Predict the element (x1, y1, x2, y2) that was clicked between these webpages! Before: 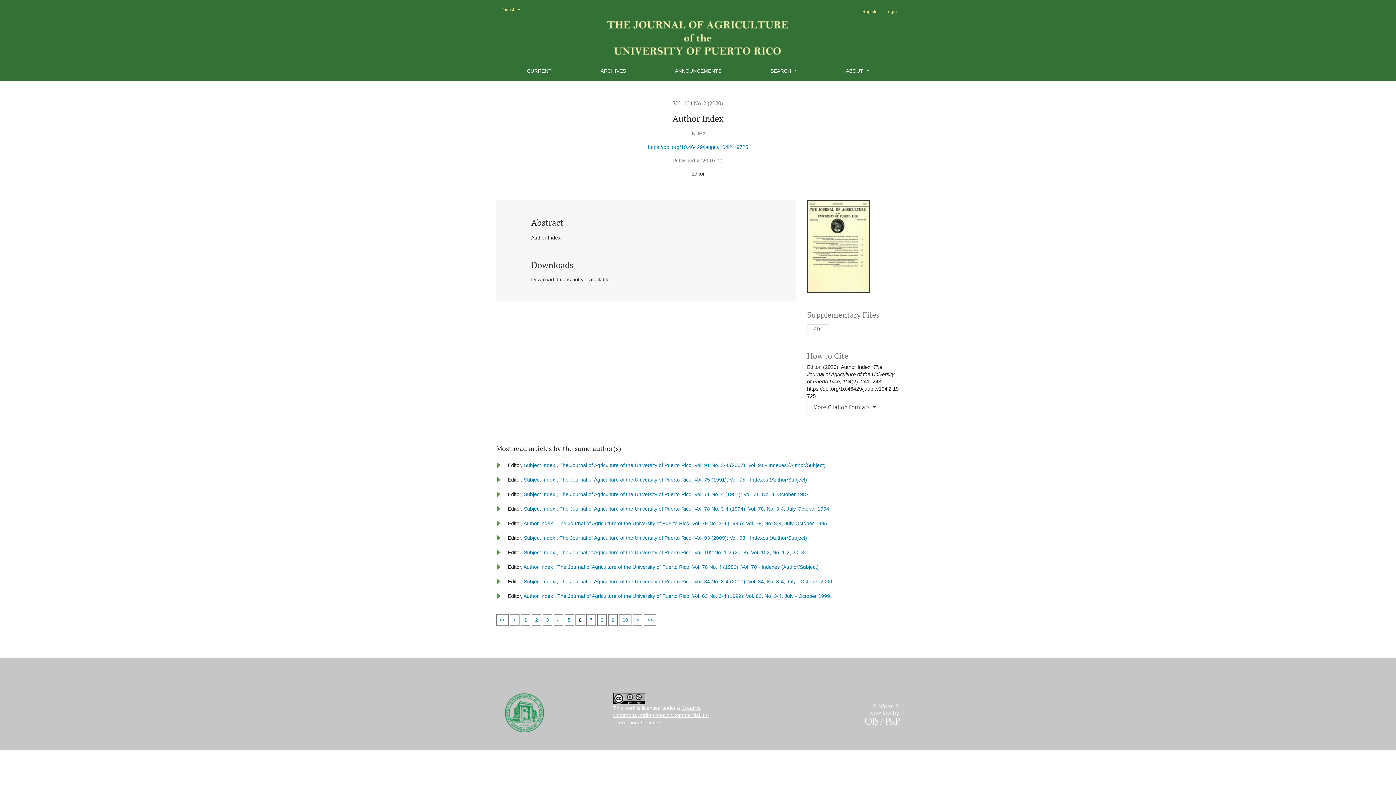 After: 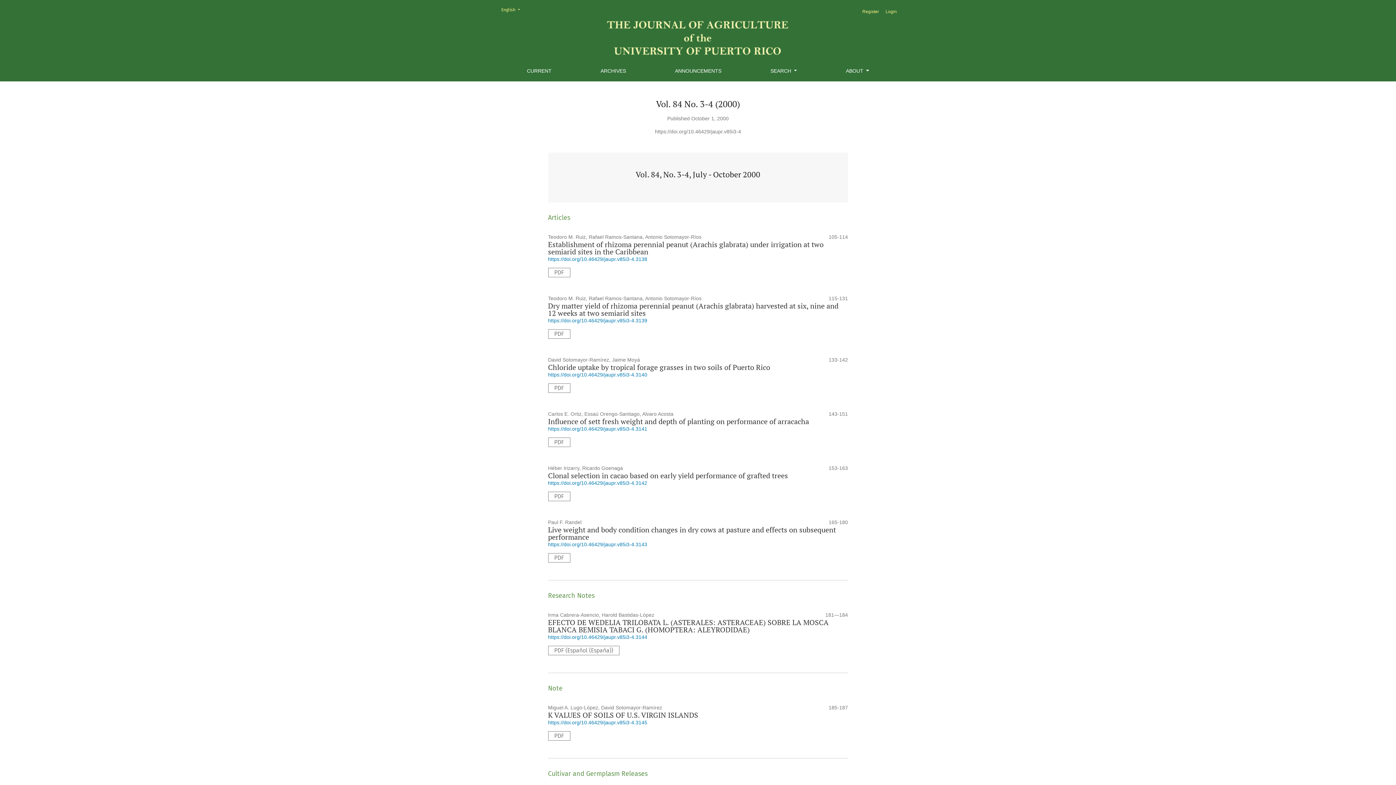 Action: bbox: (559, 578, 832, 584) label: The Journal of Agriculture of the University of Puerto Rico: Vol. 84 No. 3-4 (2000): Vol. 84, No. 3-4, July - October 2000